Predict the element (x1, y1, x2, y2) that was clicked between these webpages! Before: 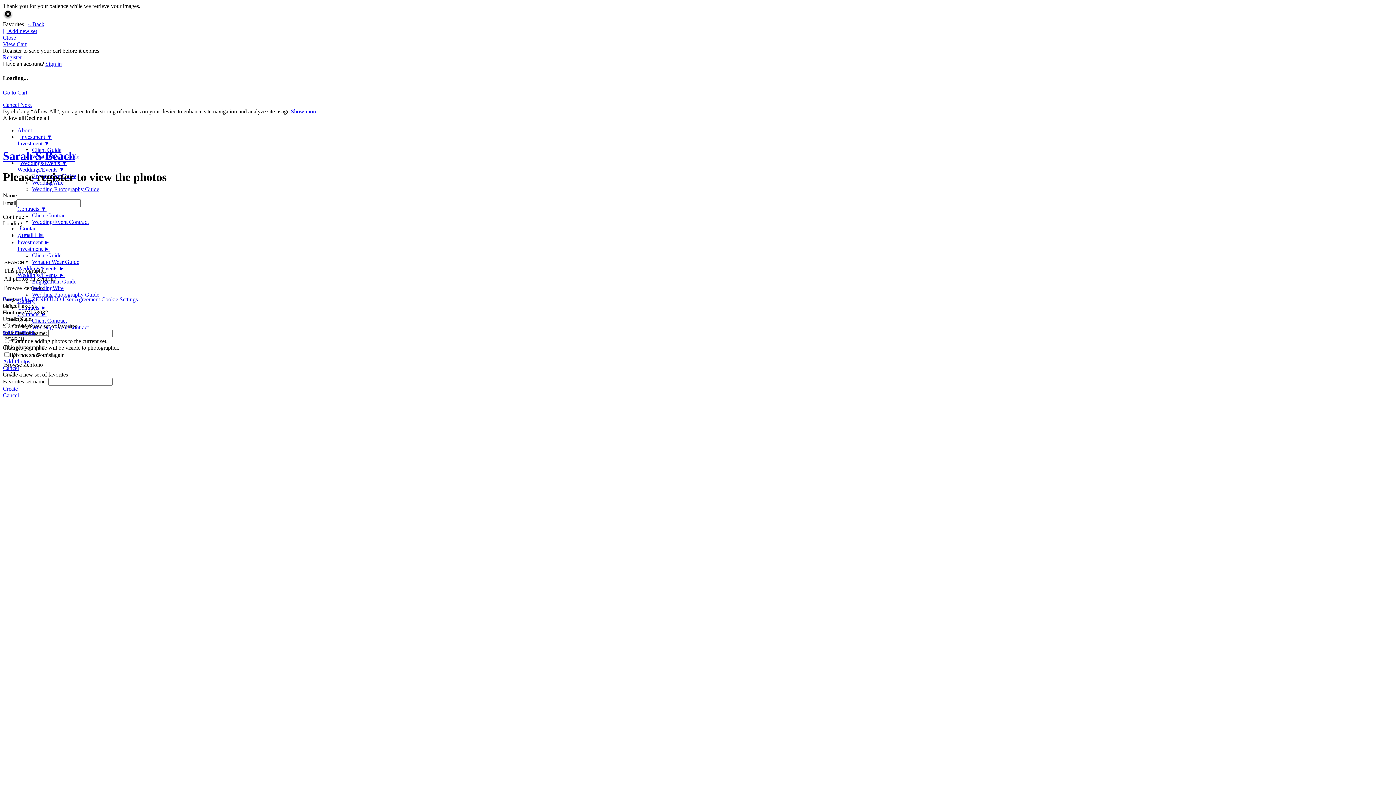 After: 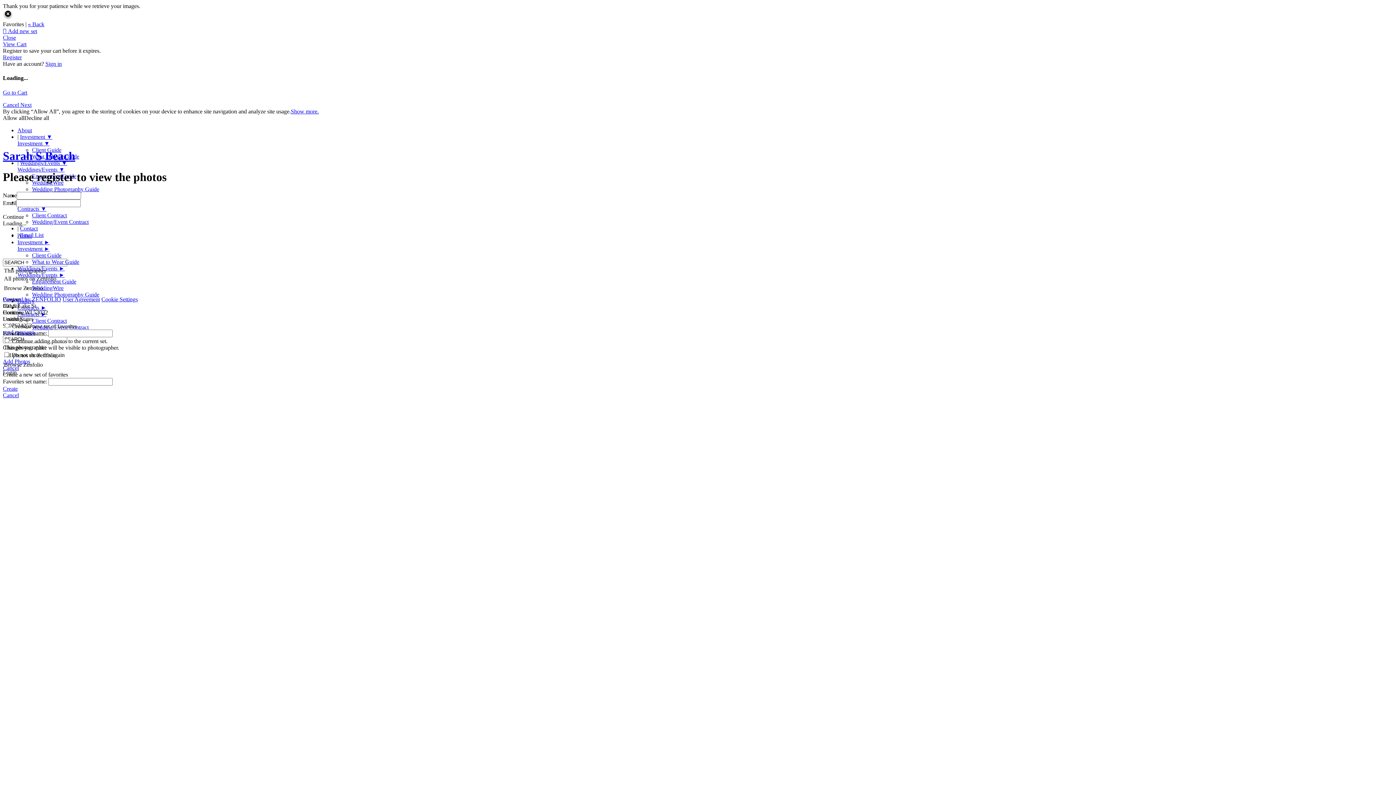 Action: label: Weddings/Events ► bbox: (17, 271, 64, 278)